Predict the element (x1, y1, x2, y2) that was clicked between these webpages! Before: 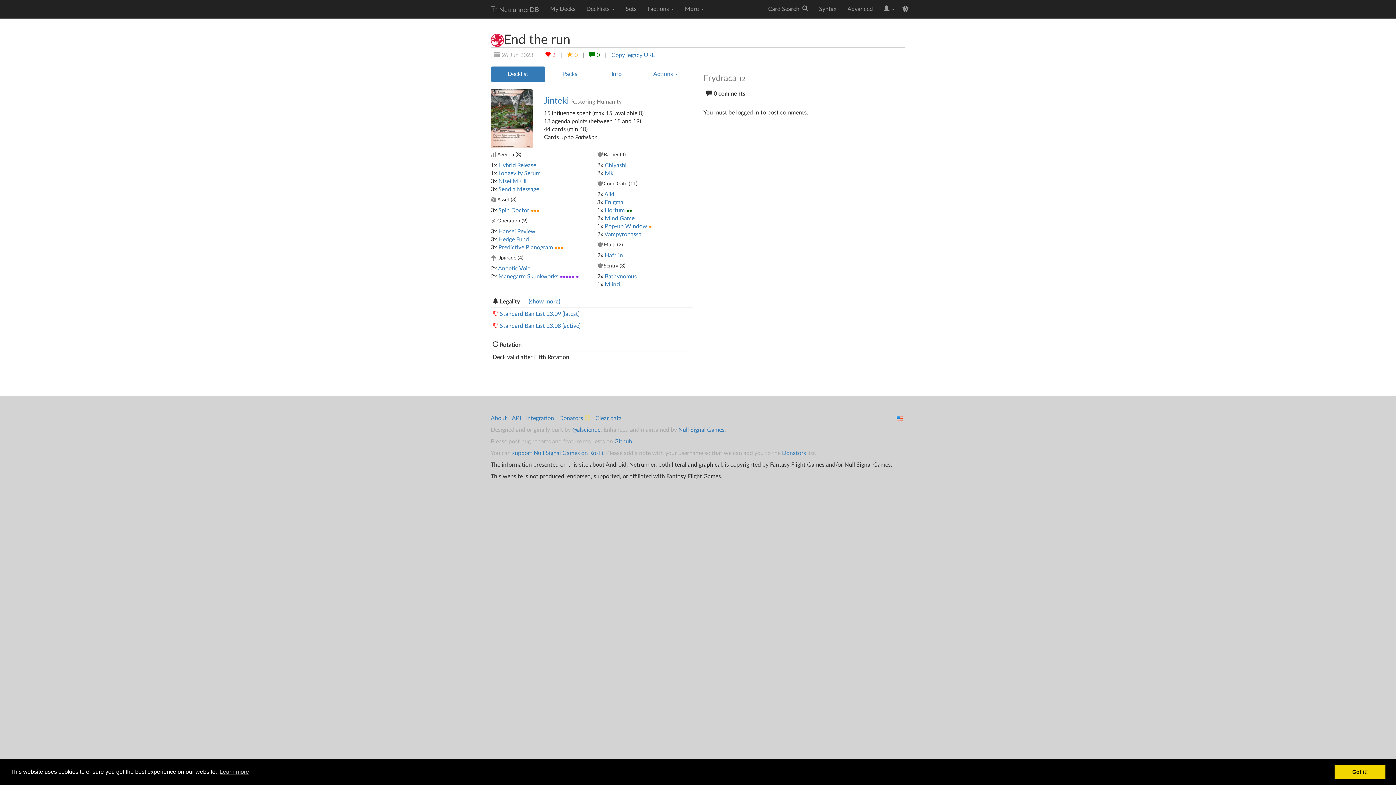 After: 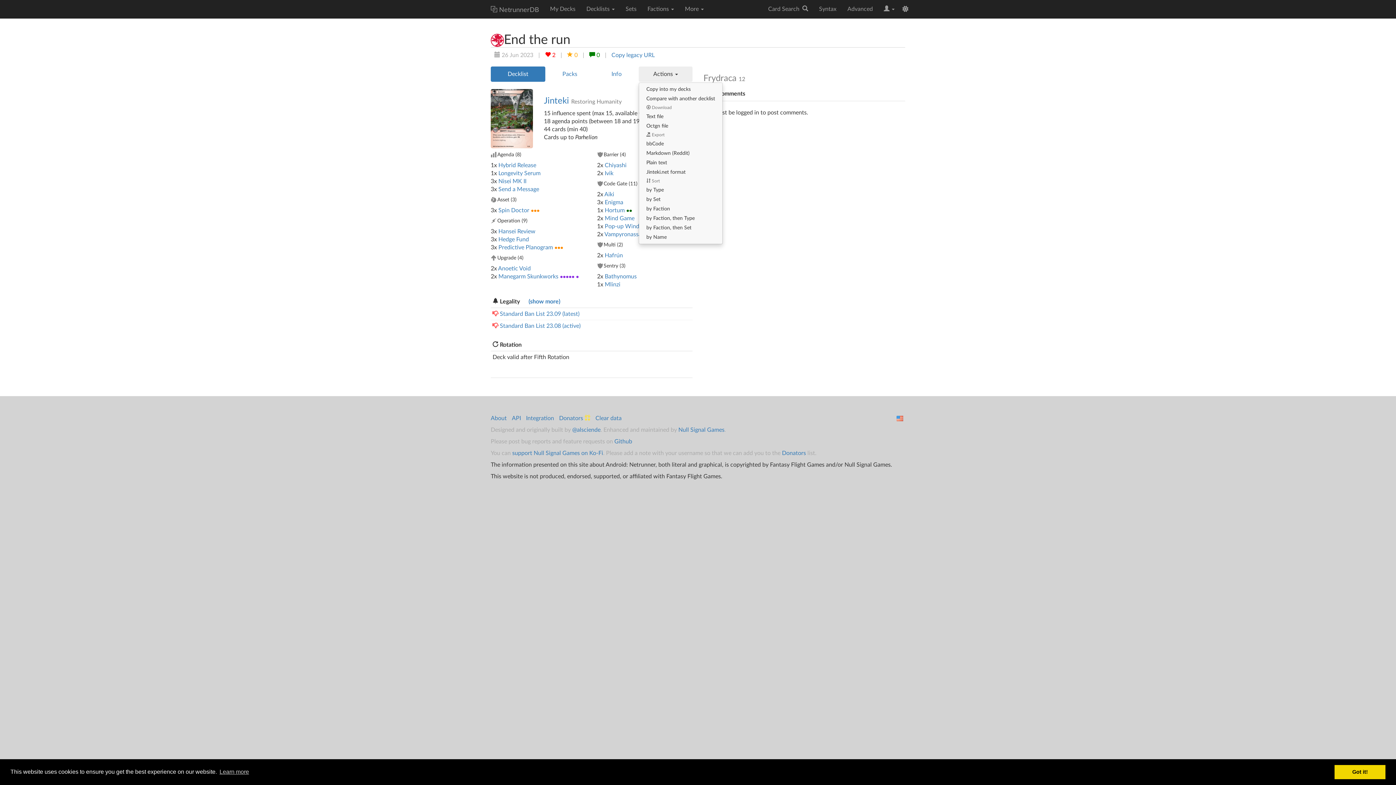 Action: label: Actions  bbox: (638, 66, 692, 81)